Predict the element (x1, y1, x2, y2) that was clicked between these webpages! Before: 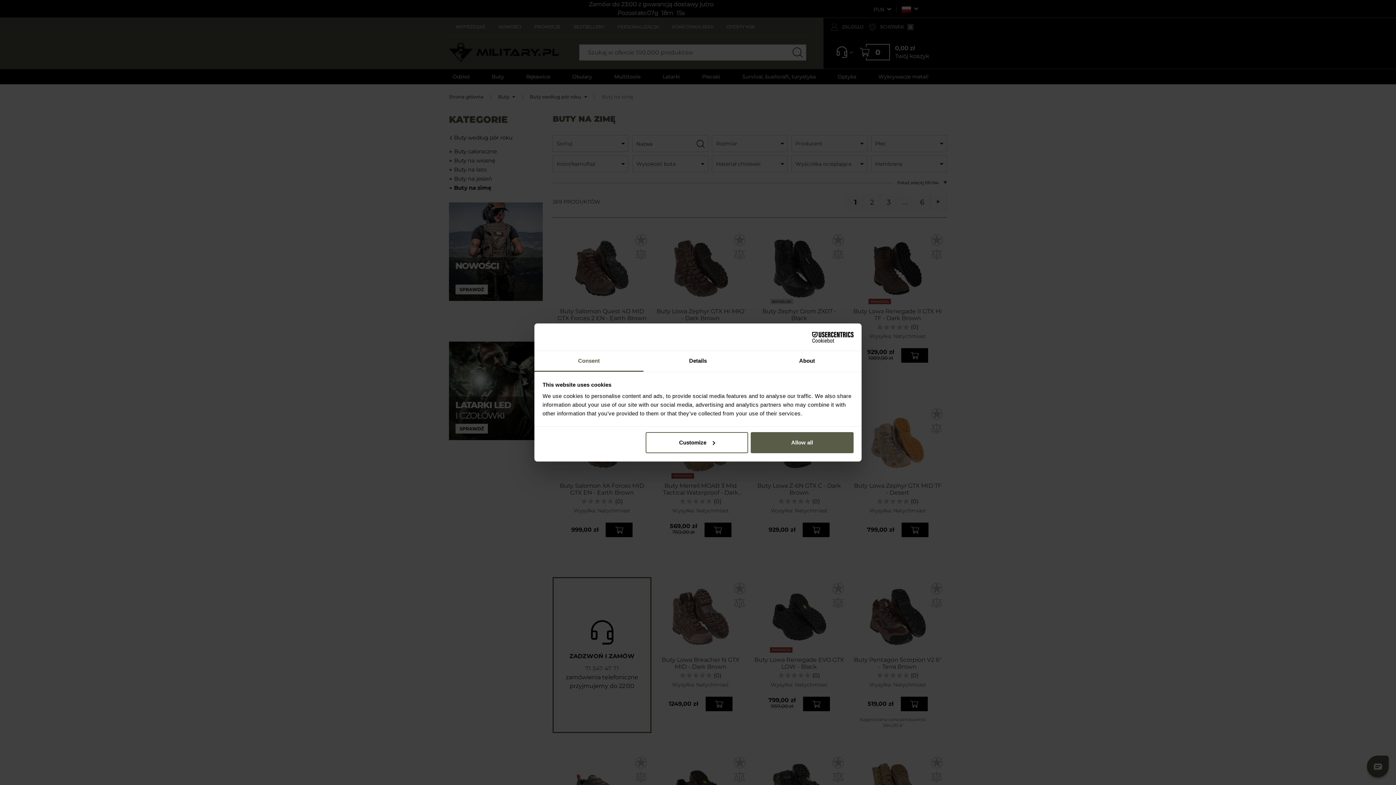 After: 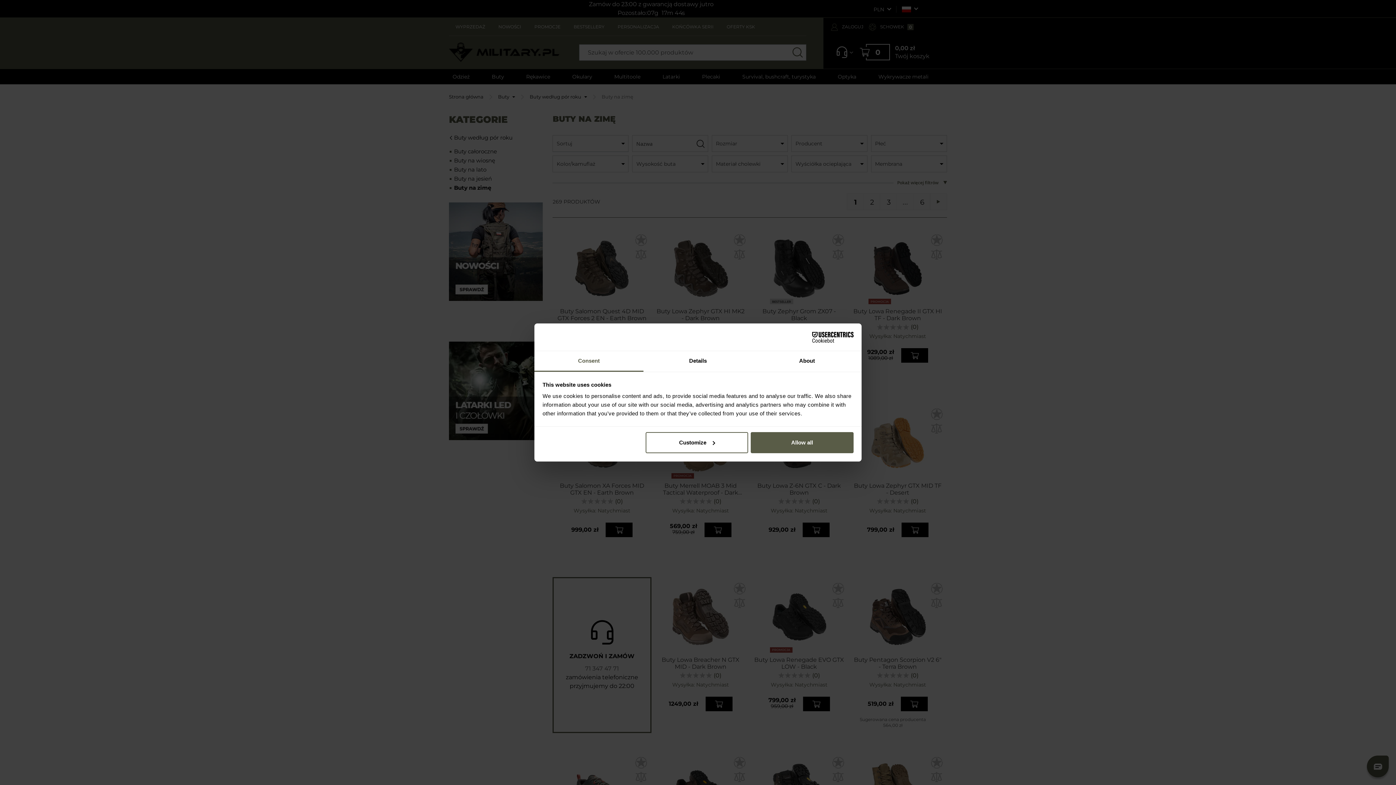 Action: label: Consent bbox: (534, 351, 643, 372)